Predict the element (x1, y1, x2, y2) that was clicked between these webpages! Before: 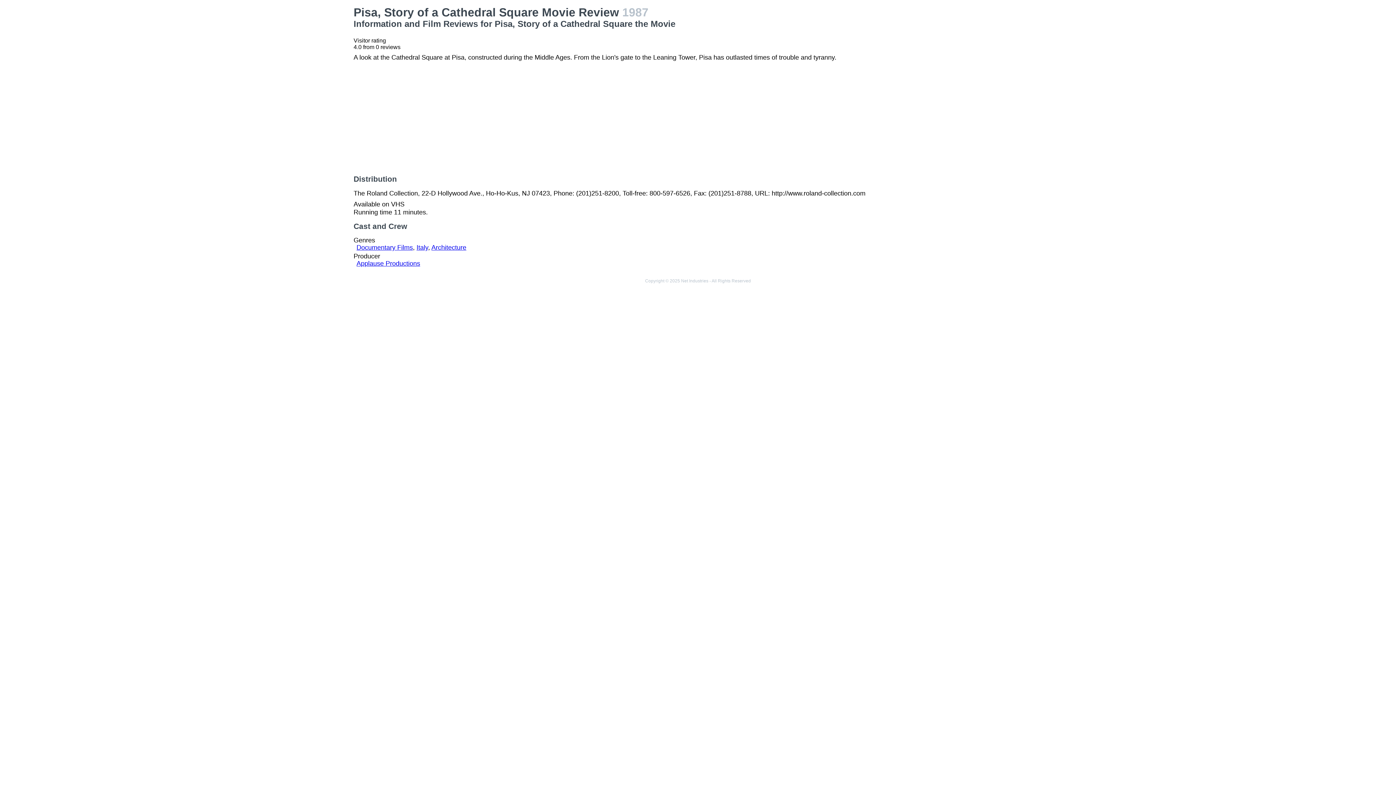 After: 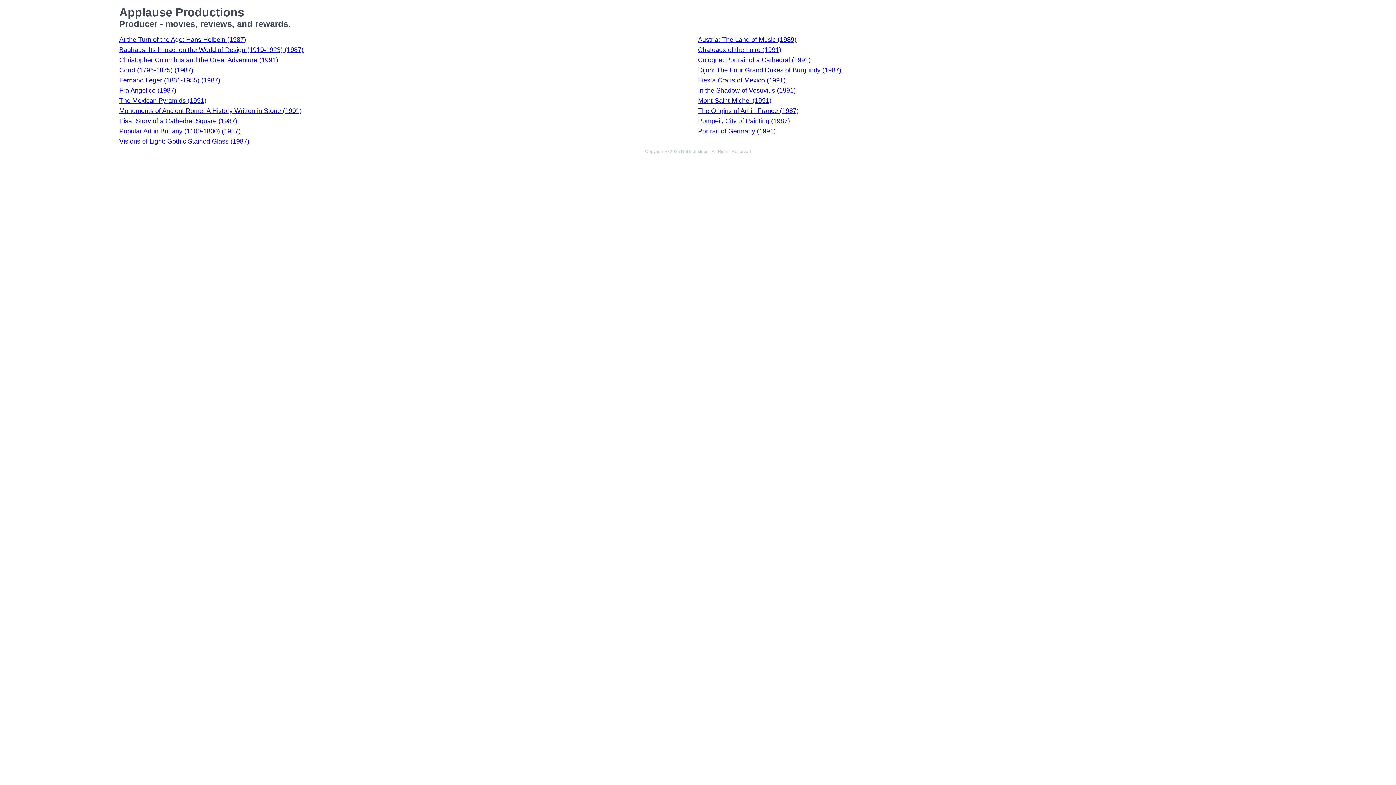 Action: bbox: (356, 260, 420, 267) label: Applause Productions